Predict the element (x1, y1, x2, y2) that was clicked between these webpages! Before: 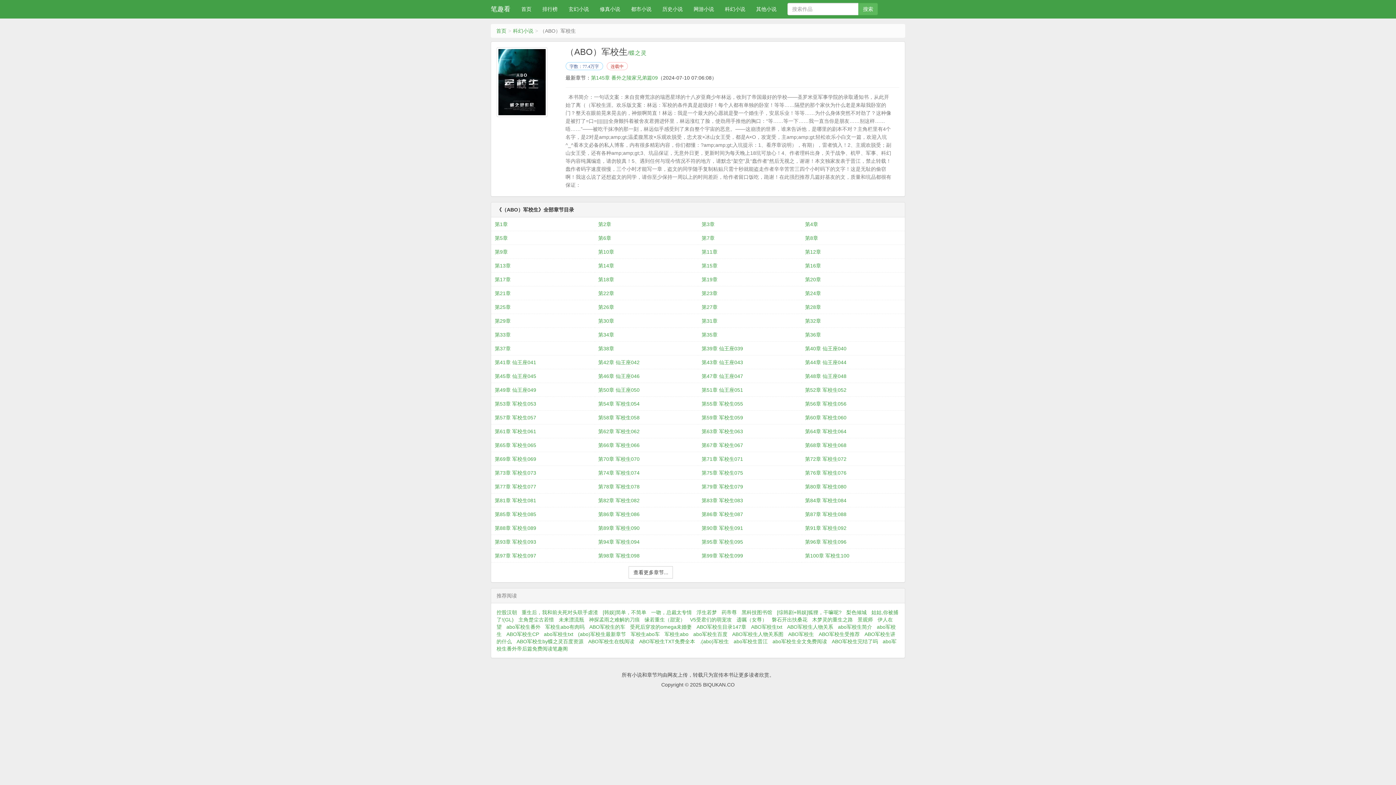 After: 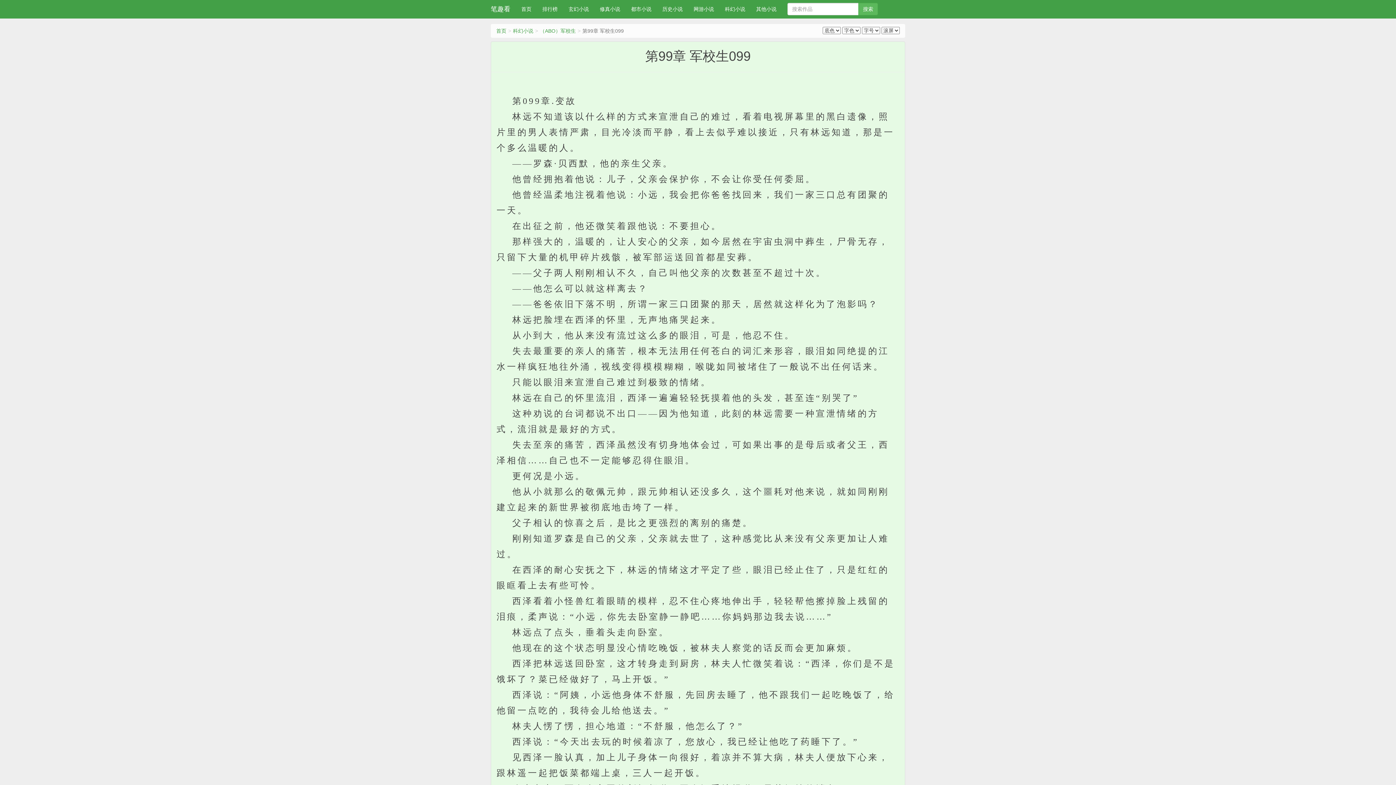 Action: bbox: (701, 549, 798, 562) label: 第99章 军校生099